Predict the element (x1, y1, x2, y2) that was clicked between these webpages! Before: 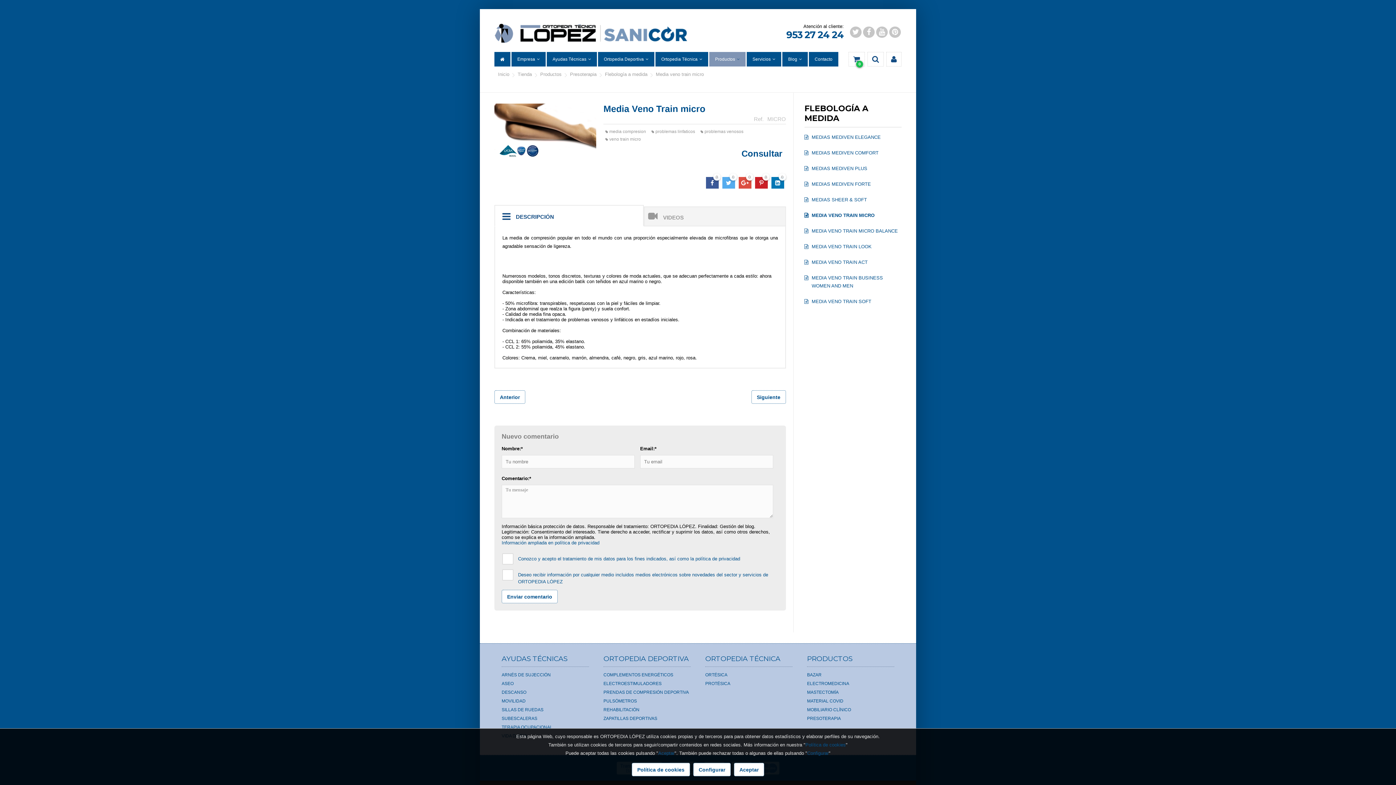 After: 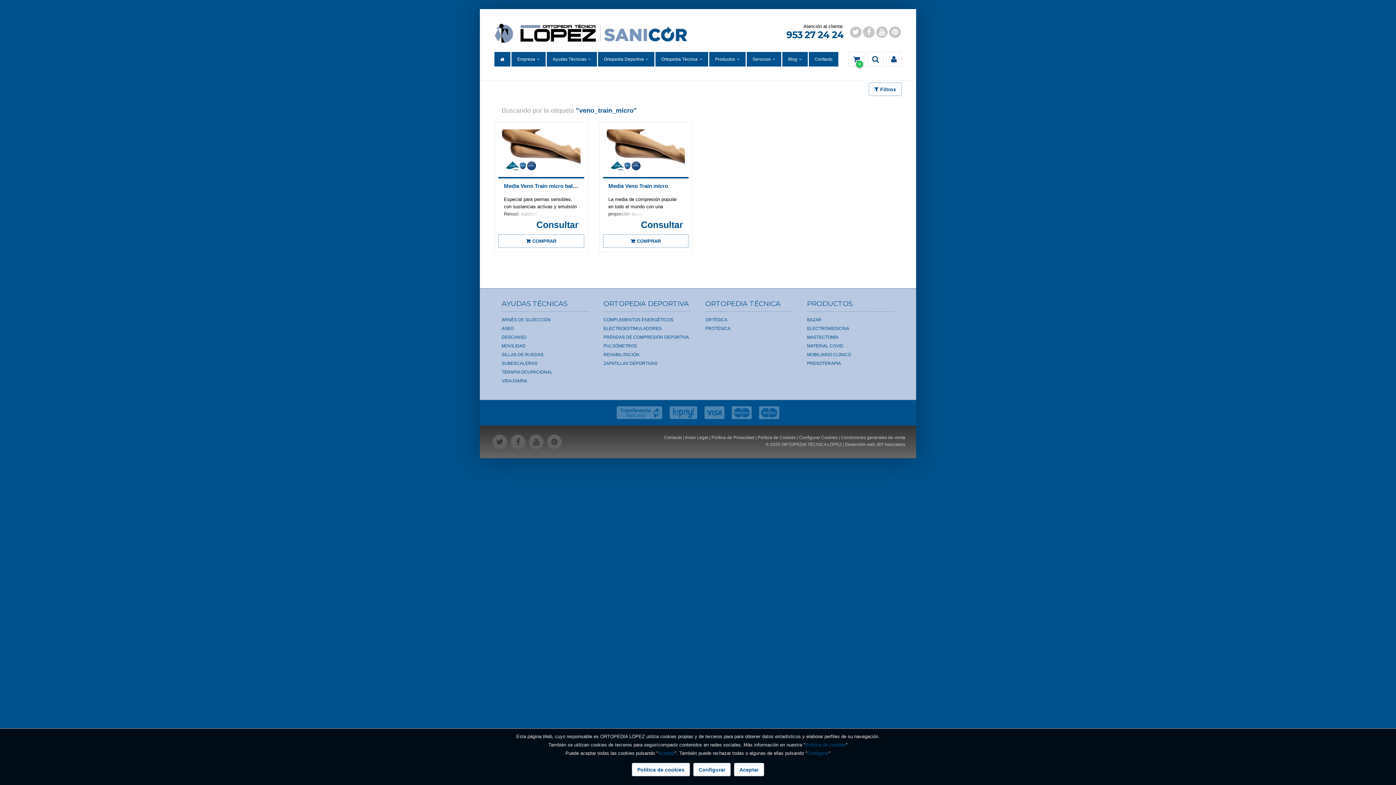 Action: bbox: (603, 135, 642, 143) label: veno train micro